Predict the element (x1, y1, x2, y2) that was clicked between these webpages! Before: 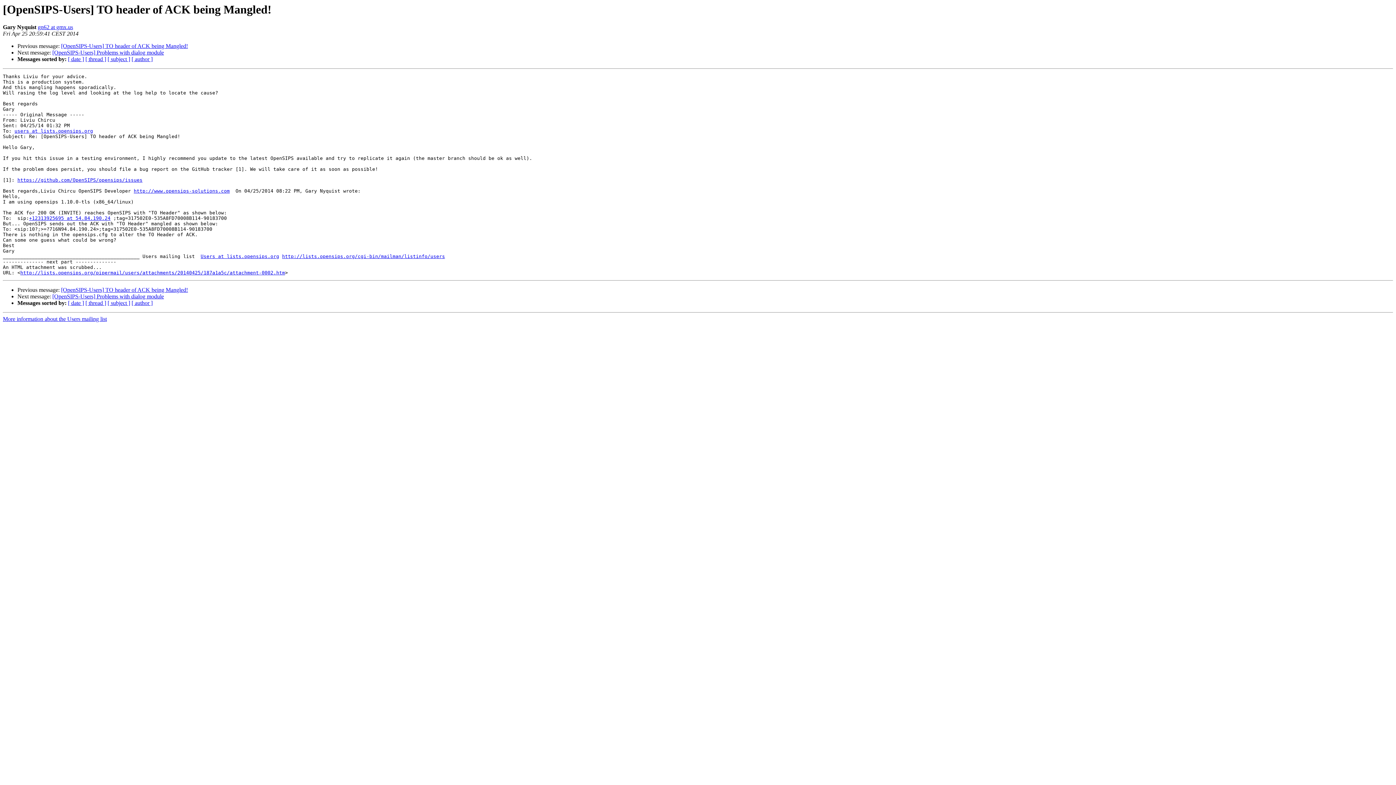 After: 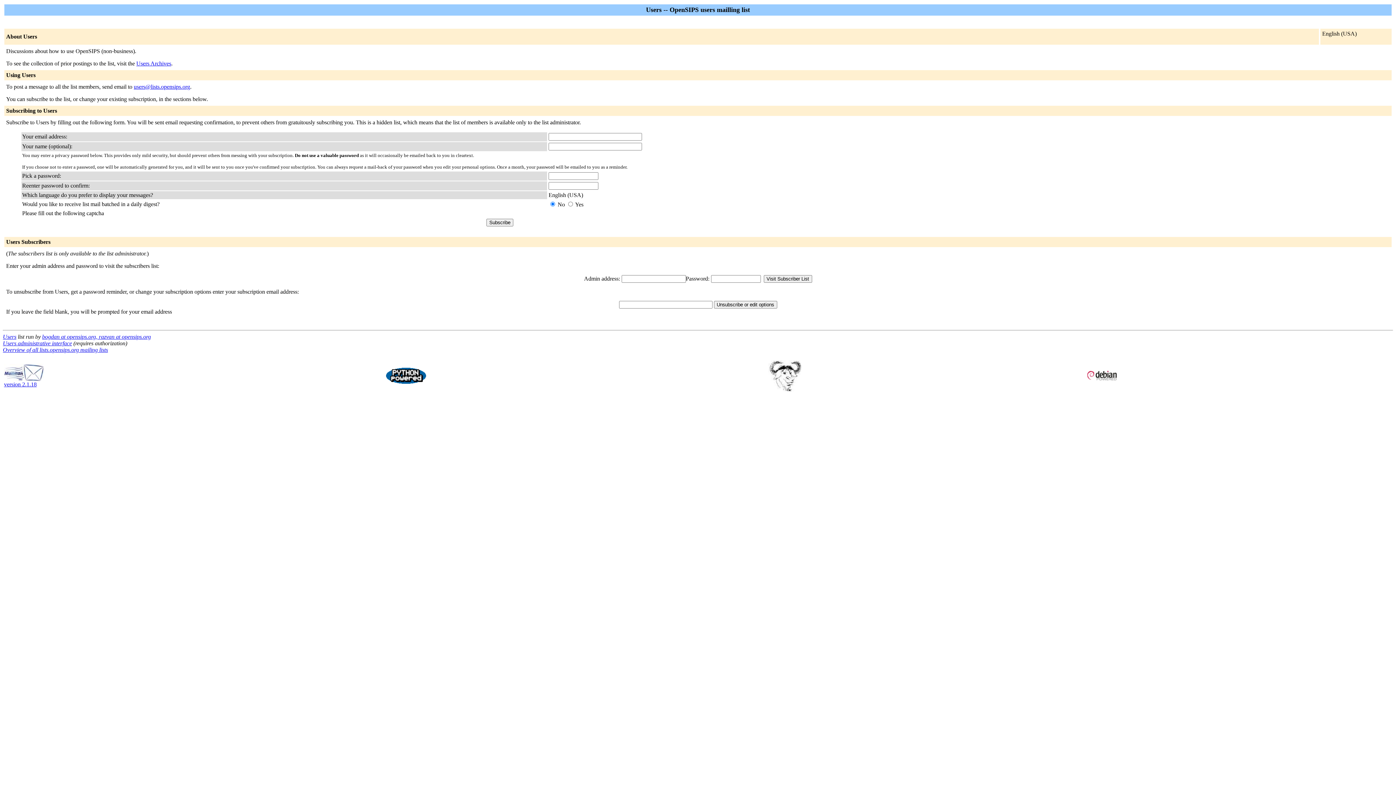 Action: label: http://lists.opensips.org/cgi-bin/mailman/listinfo/users bbox: (282, 253, 445, 259)